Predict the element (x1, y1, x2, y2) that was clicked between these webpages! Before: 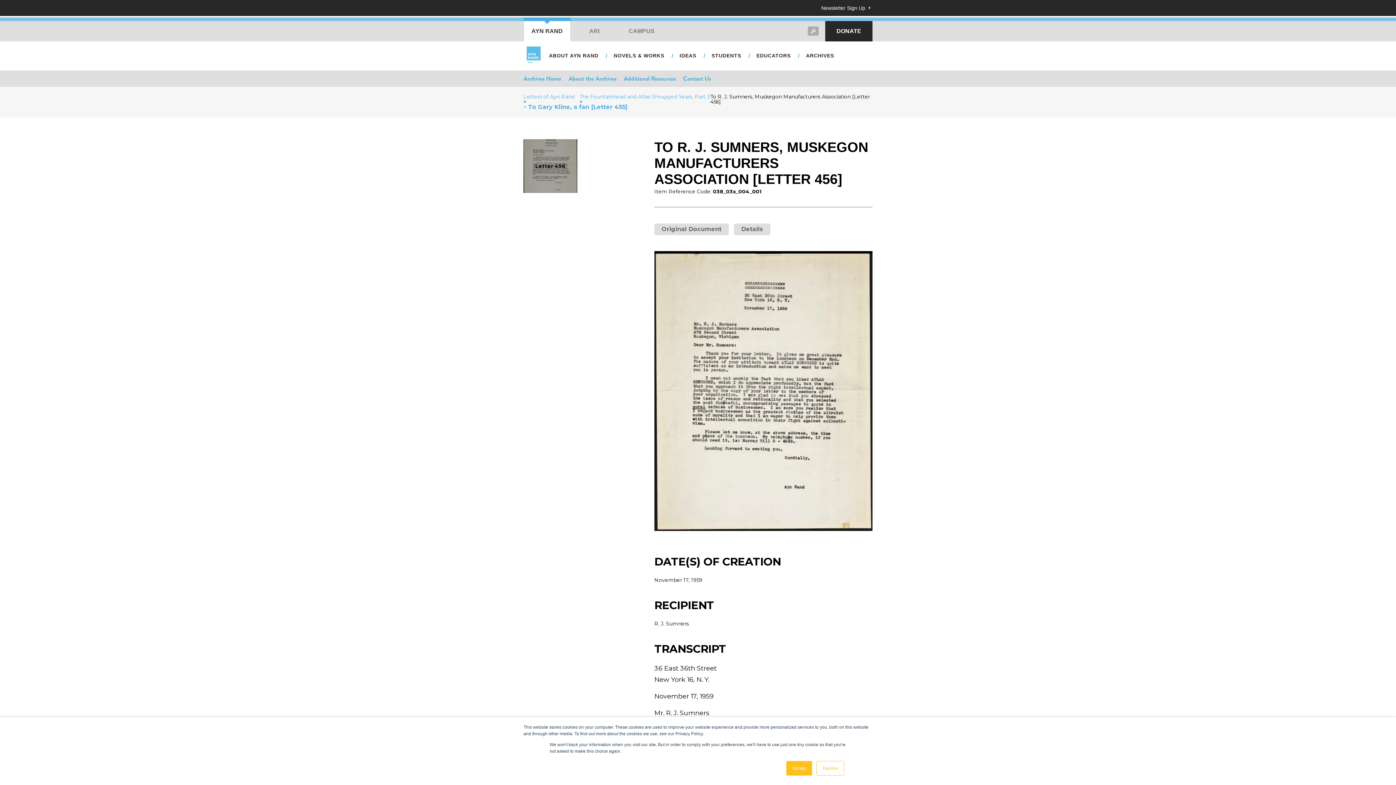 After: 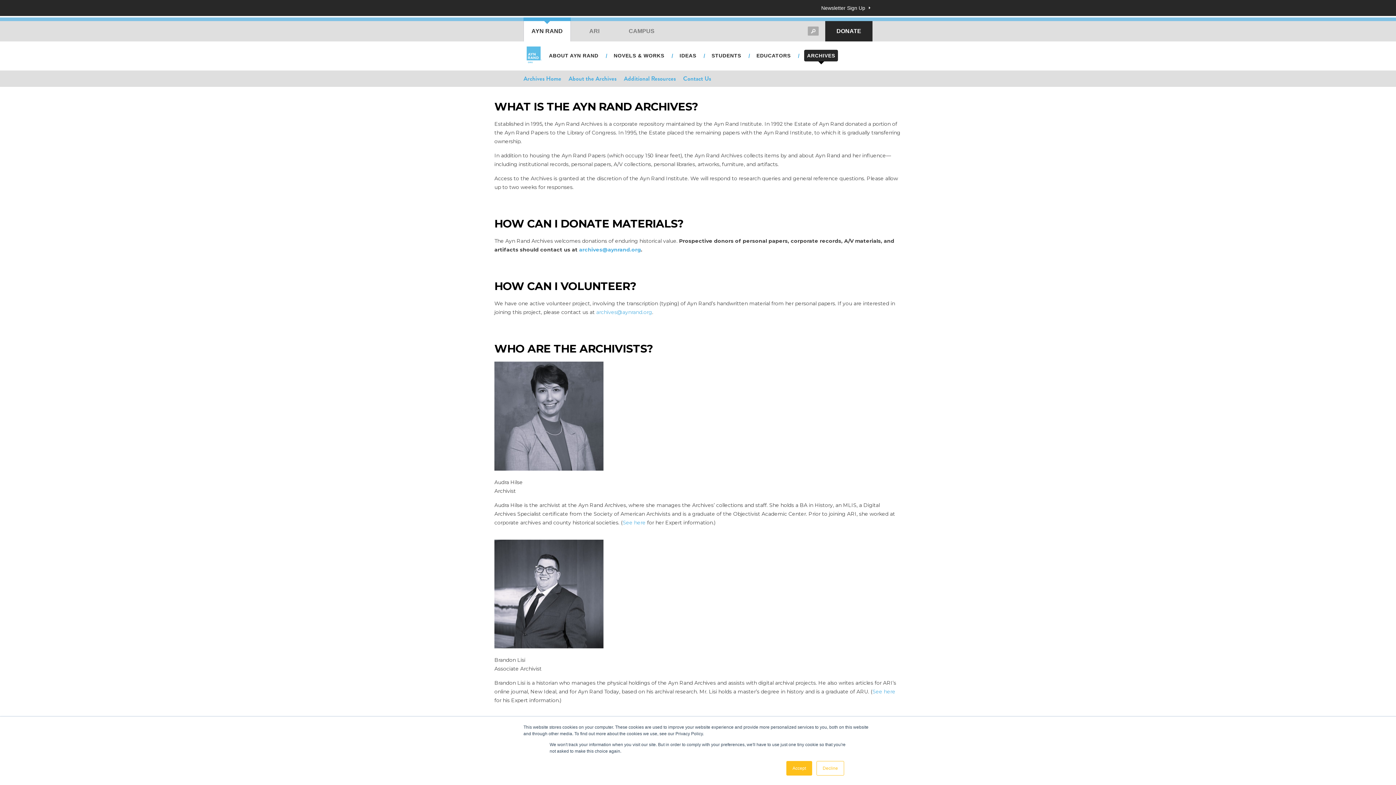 Action: bbox: (568, 74, 616, 83) label: About the Archives